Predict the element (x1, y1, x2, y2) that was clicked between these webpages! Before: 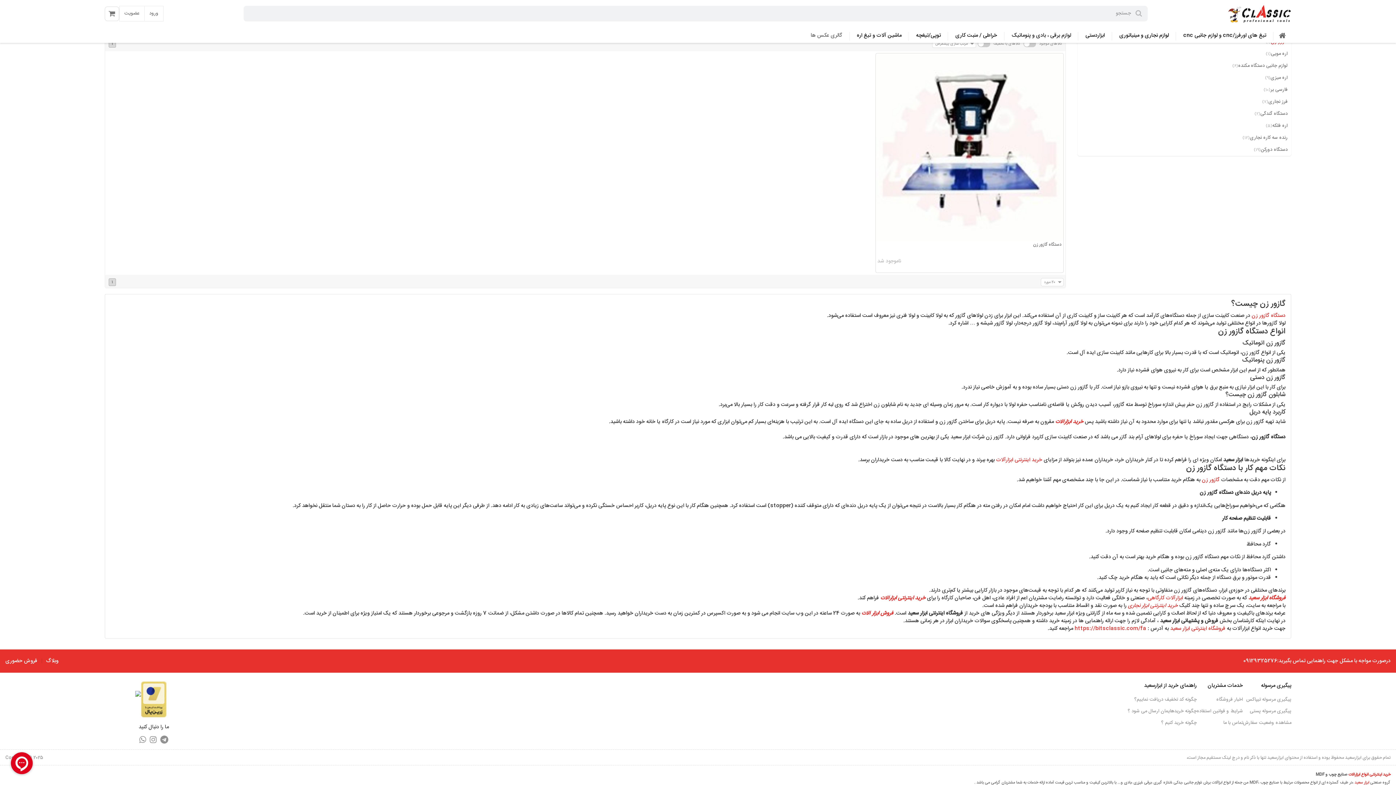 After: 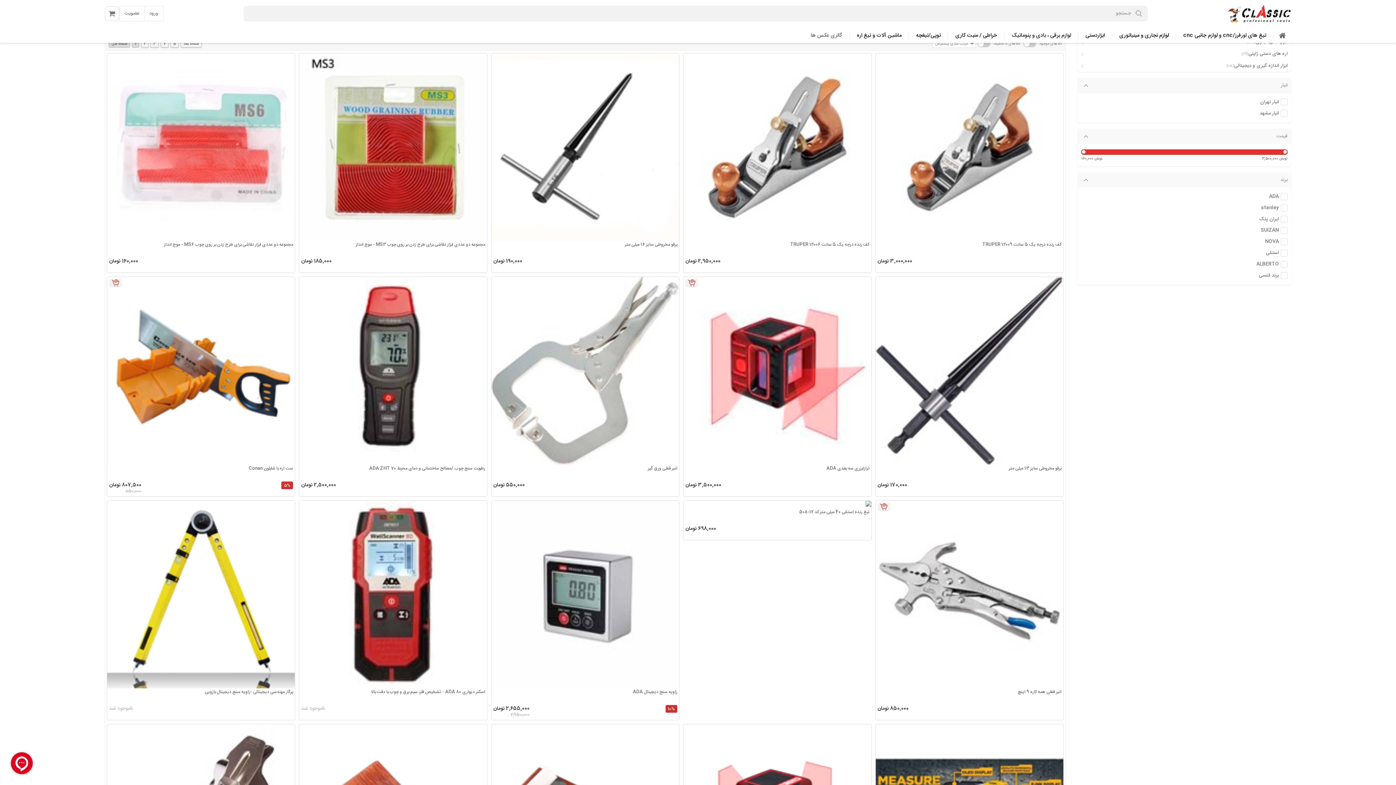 Action: label: ابزاردستی bbox: (1078, 29, 1112, 42)